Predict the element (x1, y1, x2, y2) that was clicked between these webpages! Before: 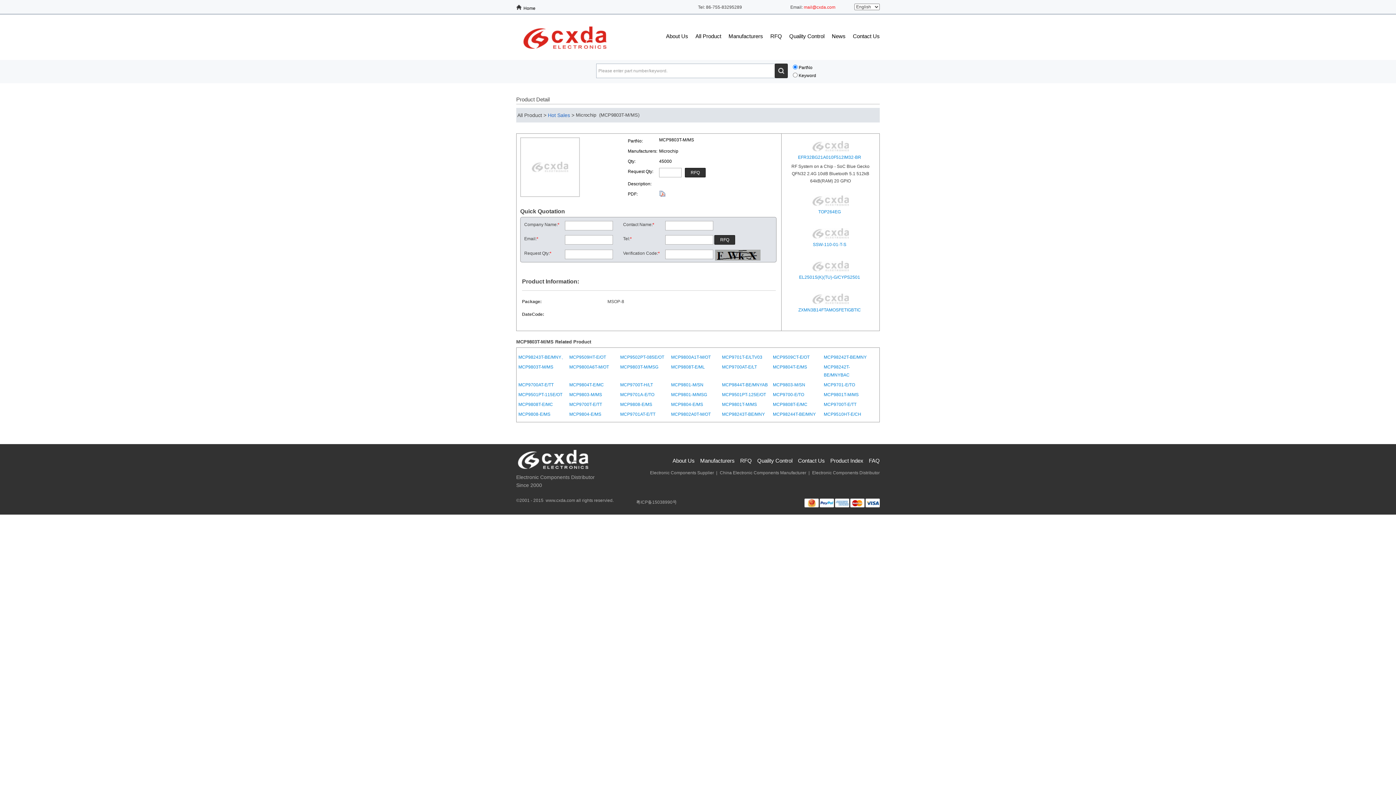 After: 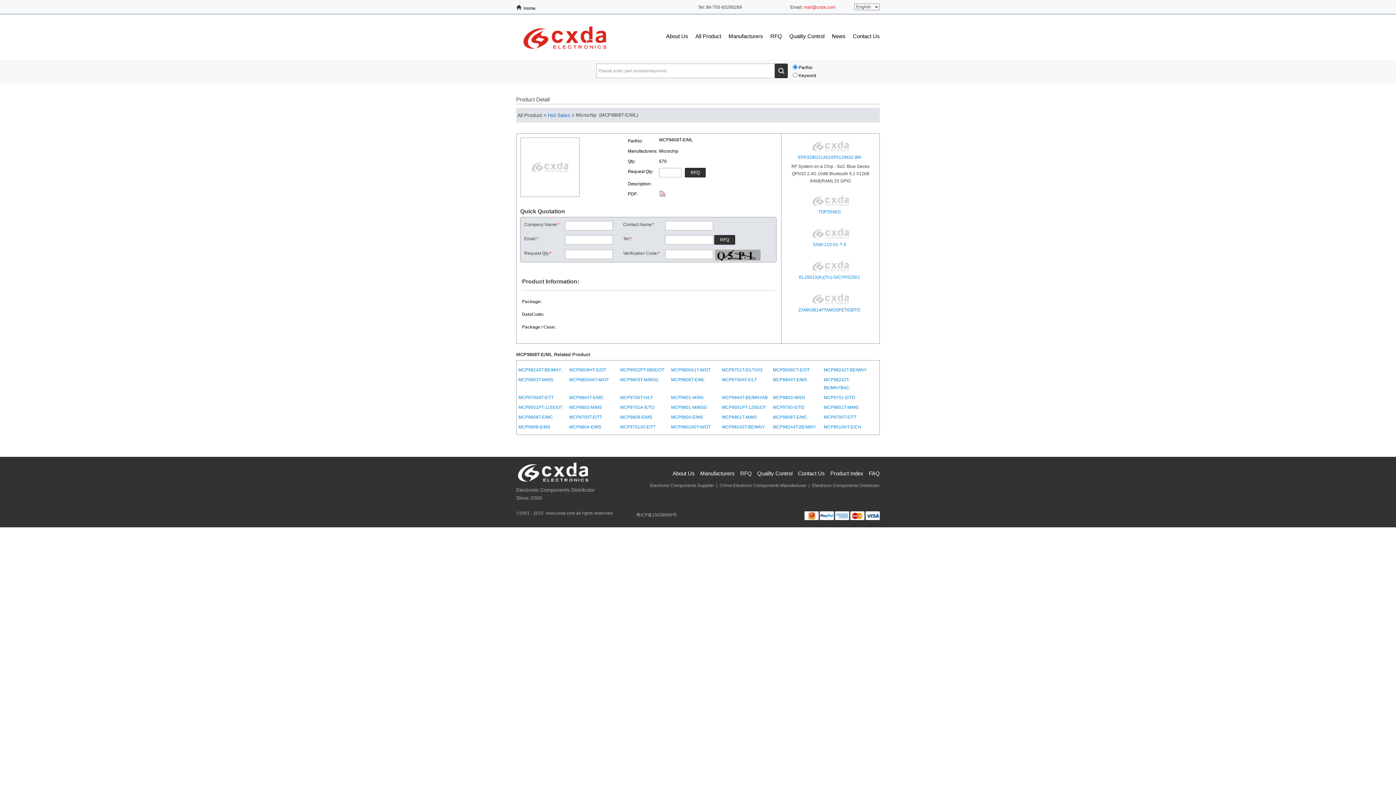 Action: bbox: (671, 364, 705, 369) label: MCP9808T-E/ML